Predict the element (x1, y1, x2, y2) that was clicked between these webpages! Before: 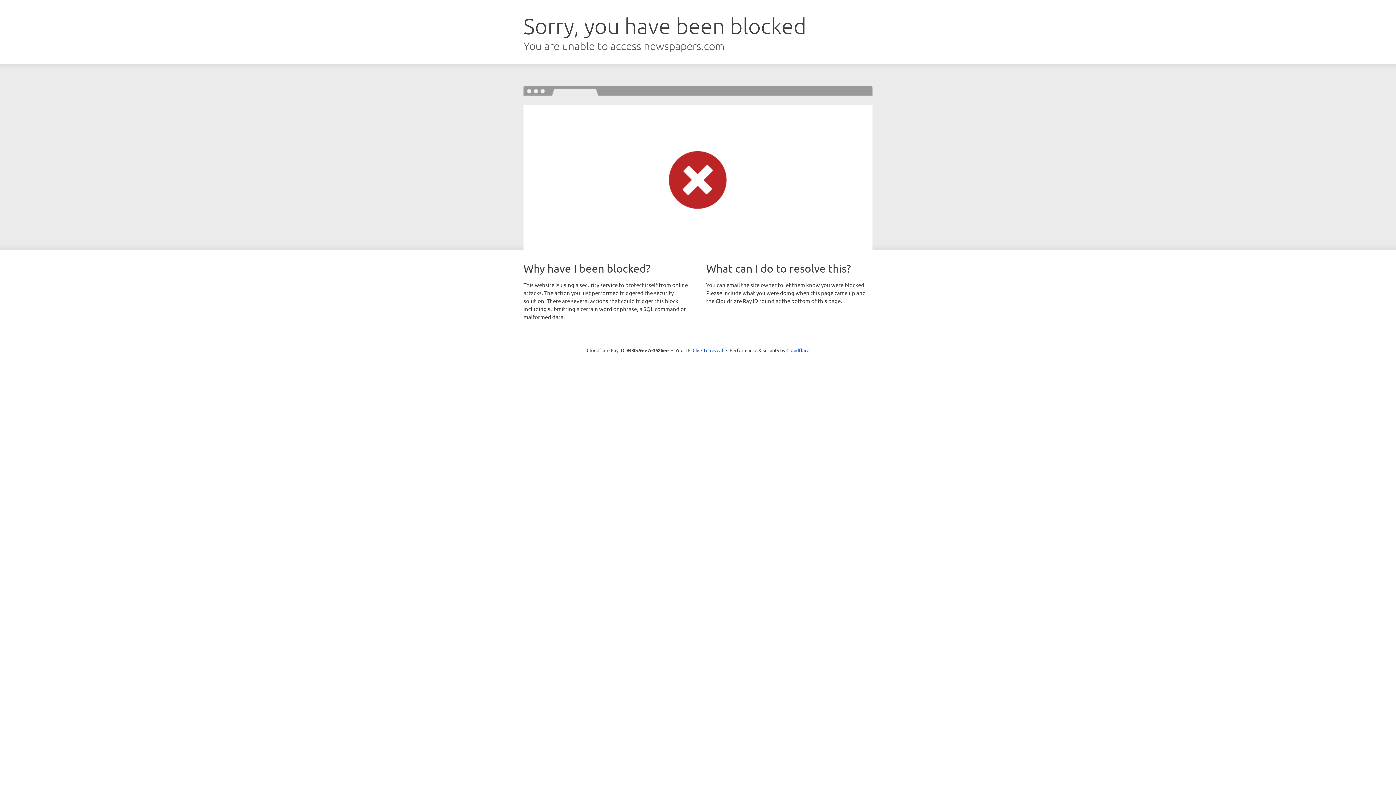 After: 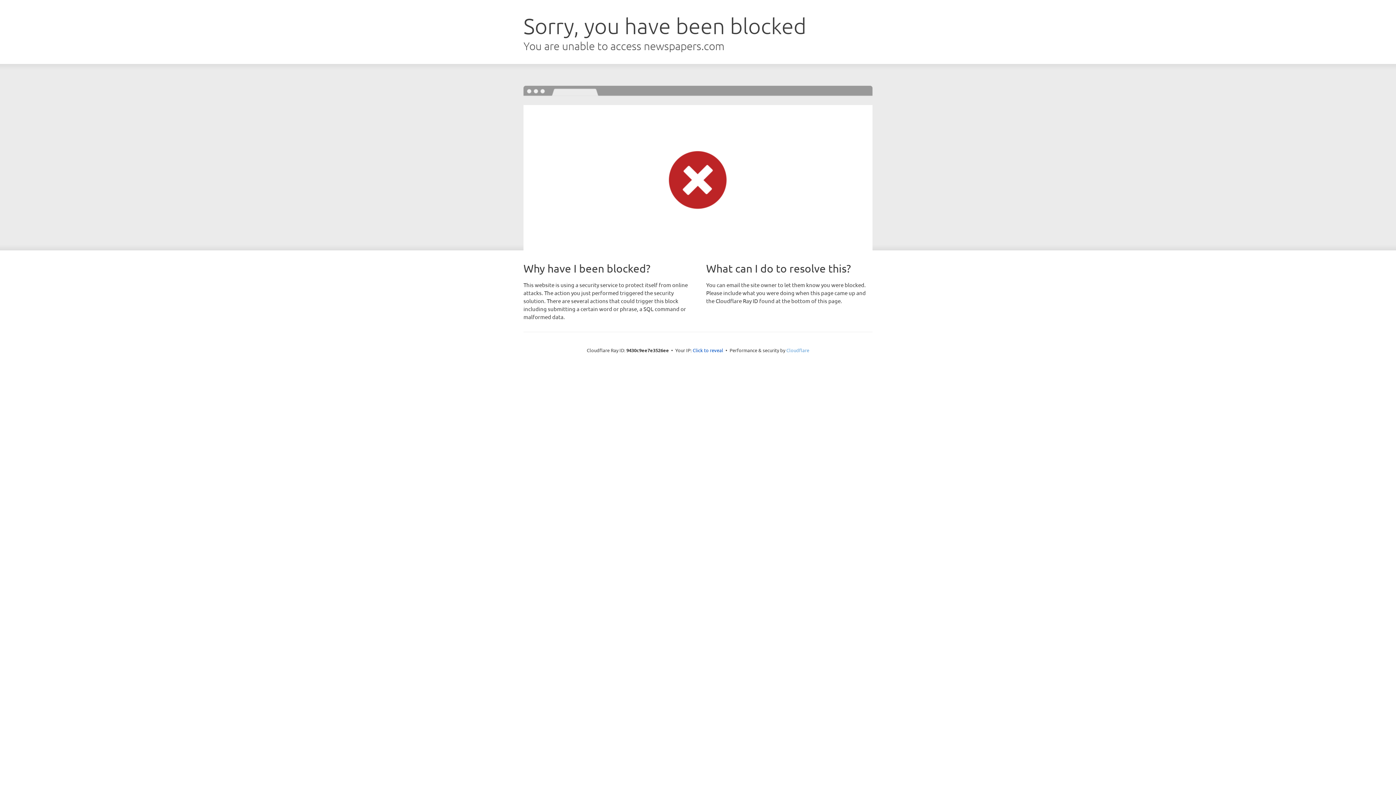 Action: label: Cloudflare bbox: (786, 347, 809, 353)